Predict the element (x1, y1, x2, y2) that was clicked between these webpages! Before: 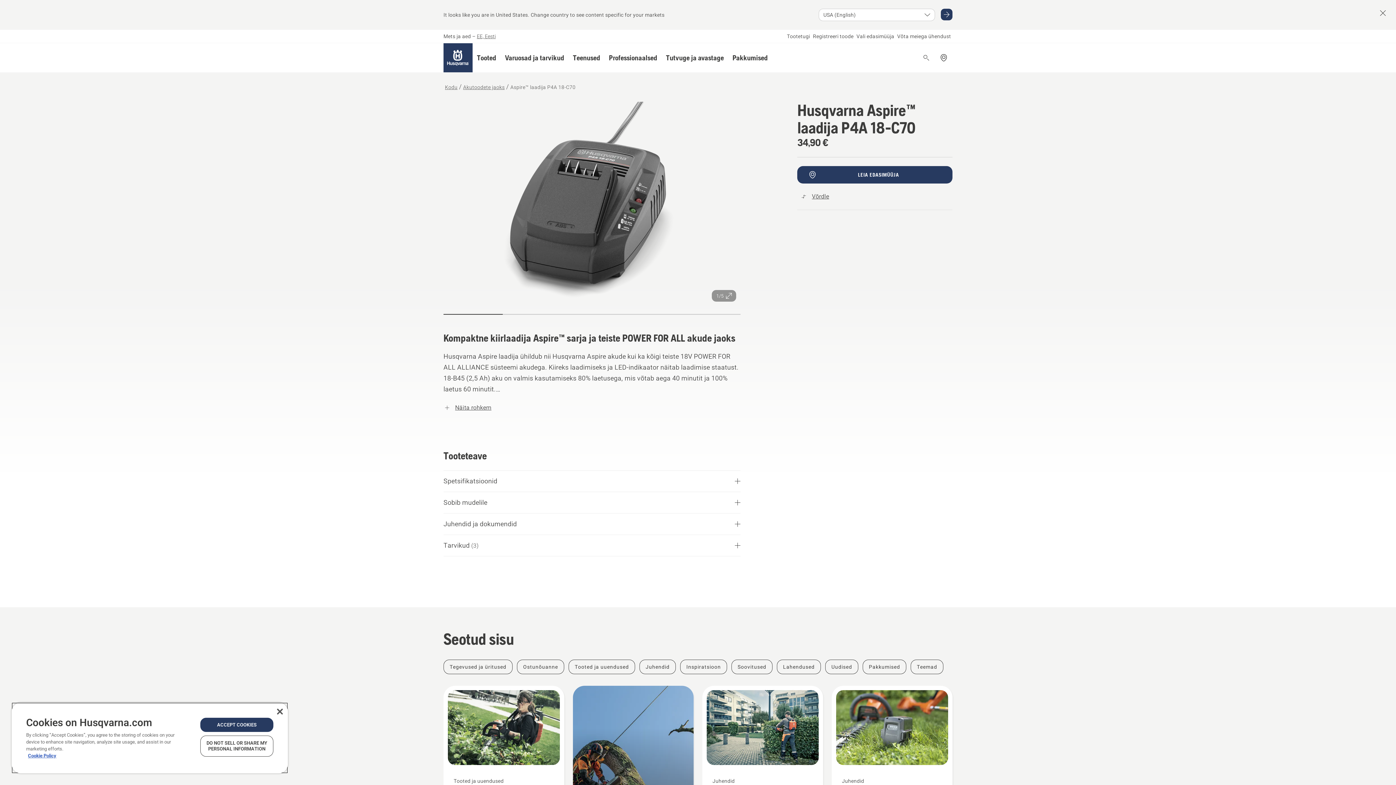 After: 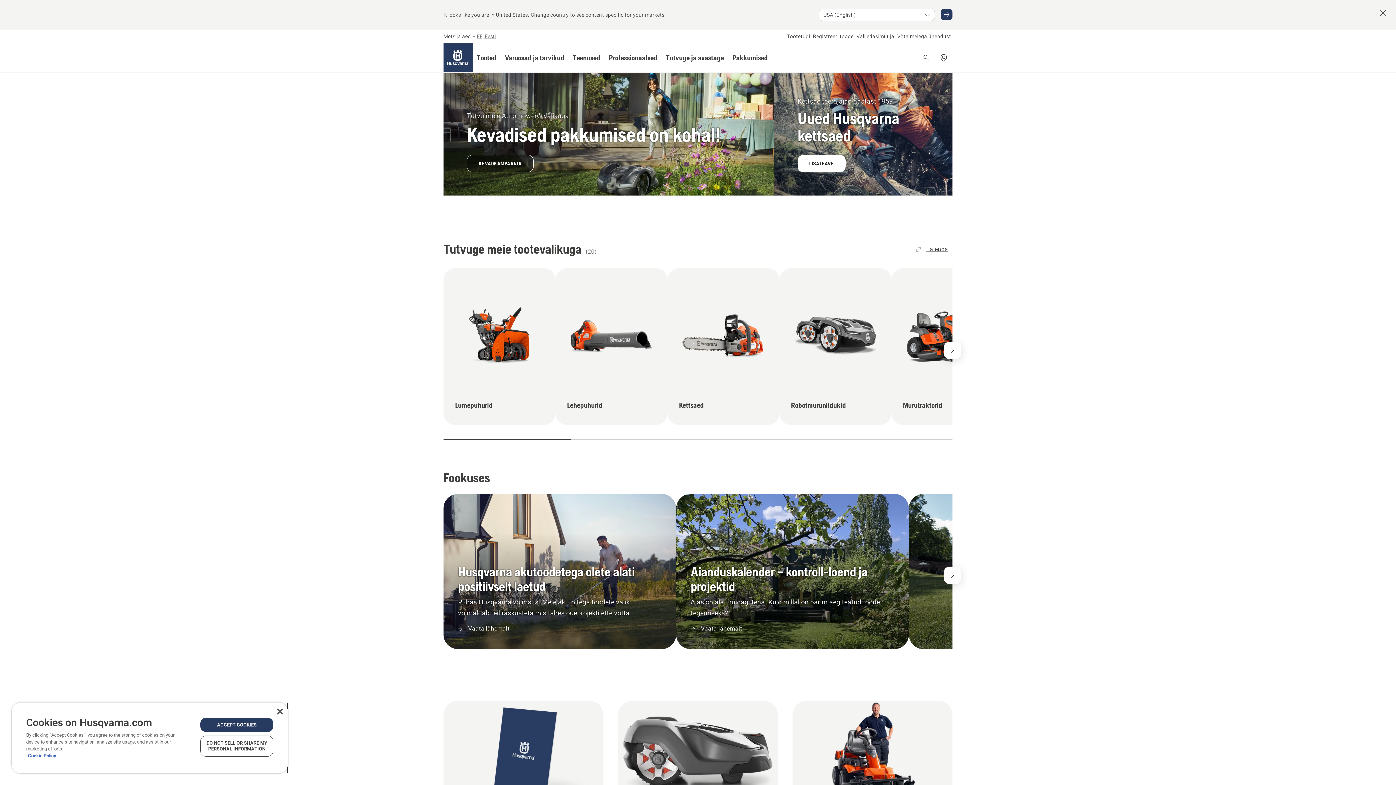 Action: label: Kodu bbox: (443, 83, 459, 90)